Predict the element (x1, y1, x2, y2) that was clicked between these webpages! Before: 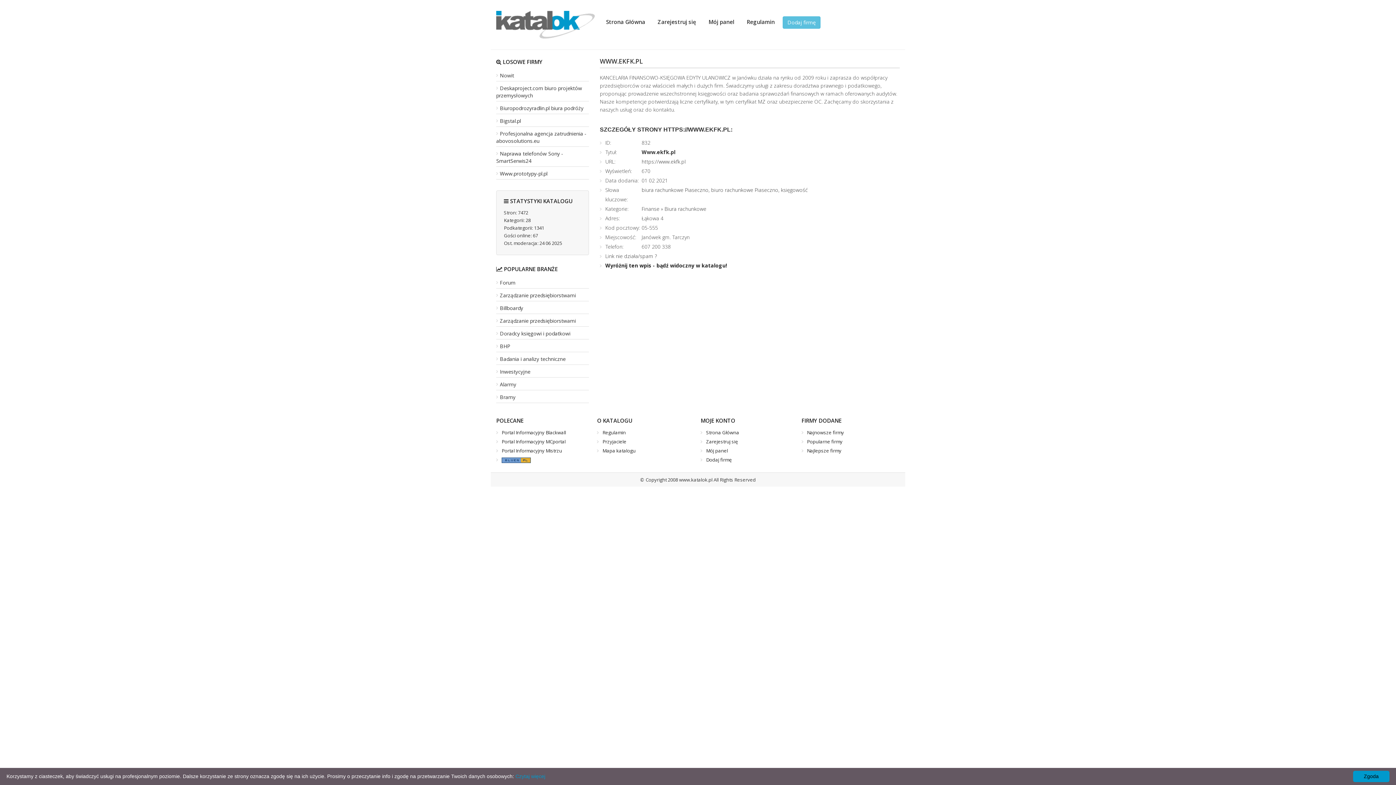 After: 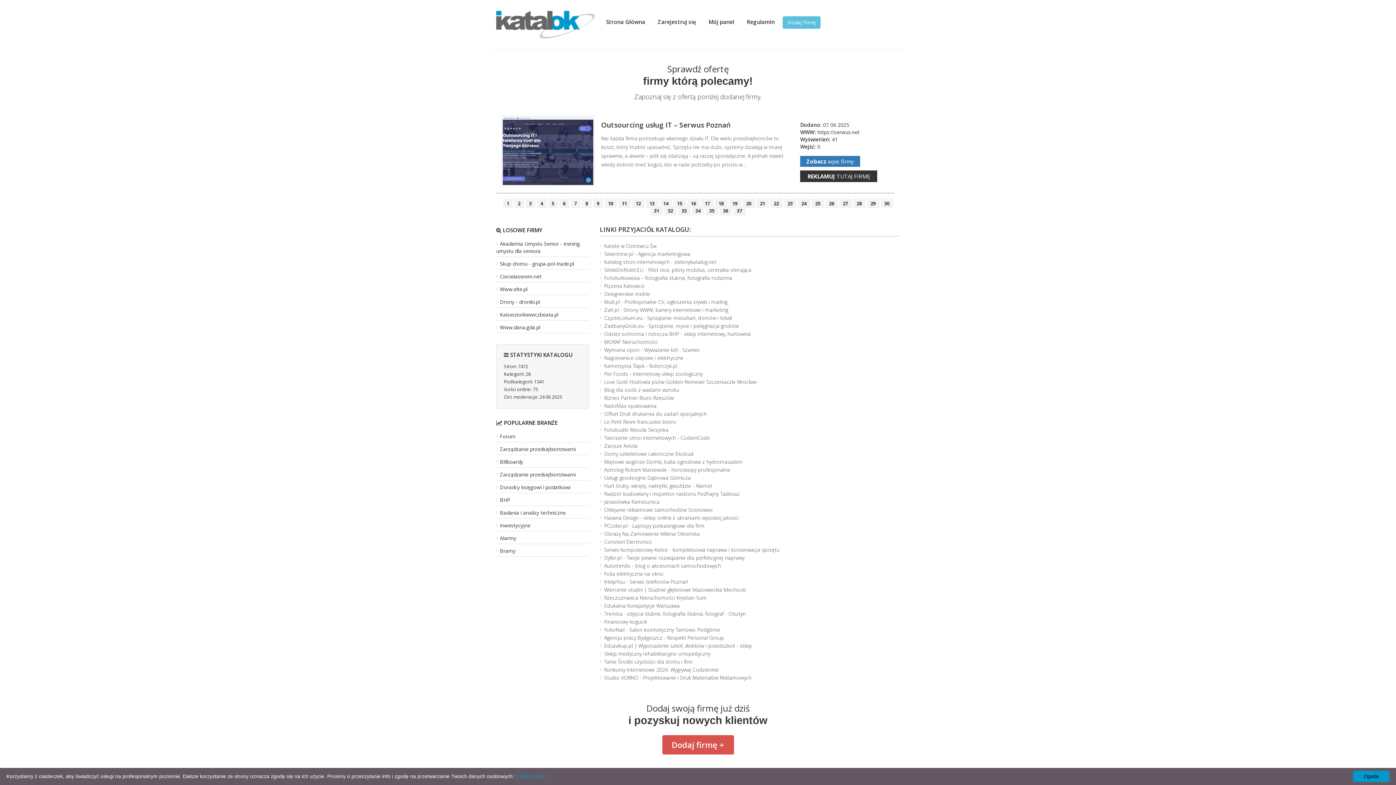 Action: bbox: (597, 438, 626, 445) label: Przyjaciele